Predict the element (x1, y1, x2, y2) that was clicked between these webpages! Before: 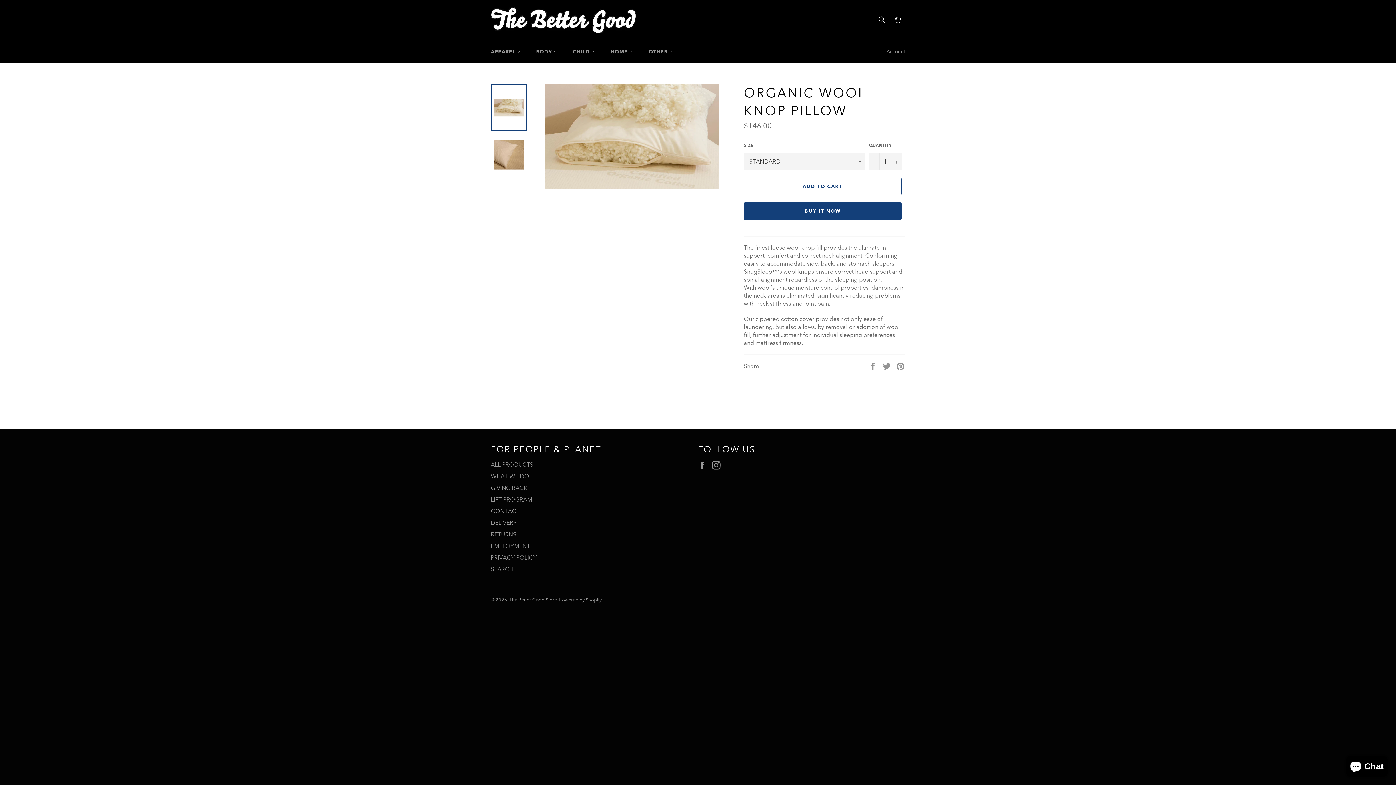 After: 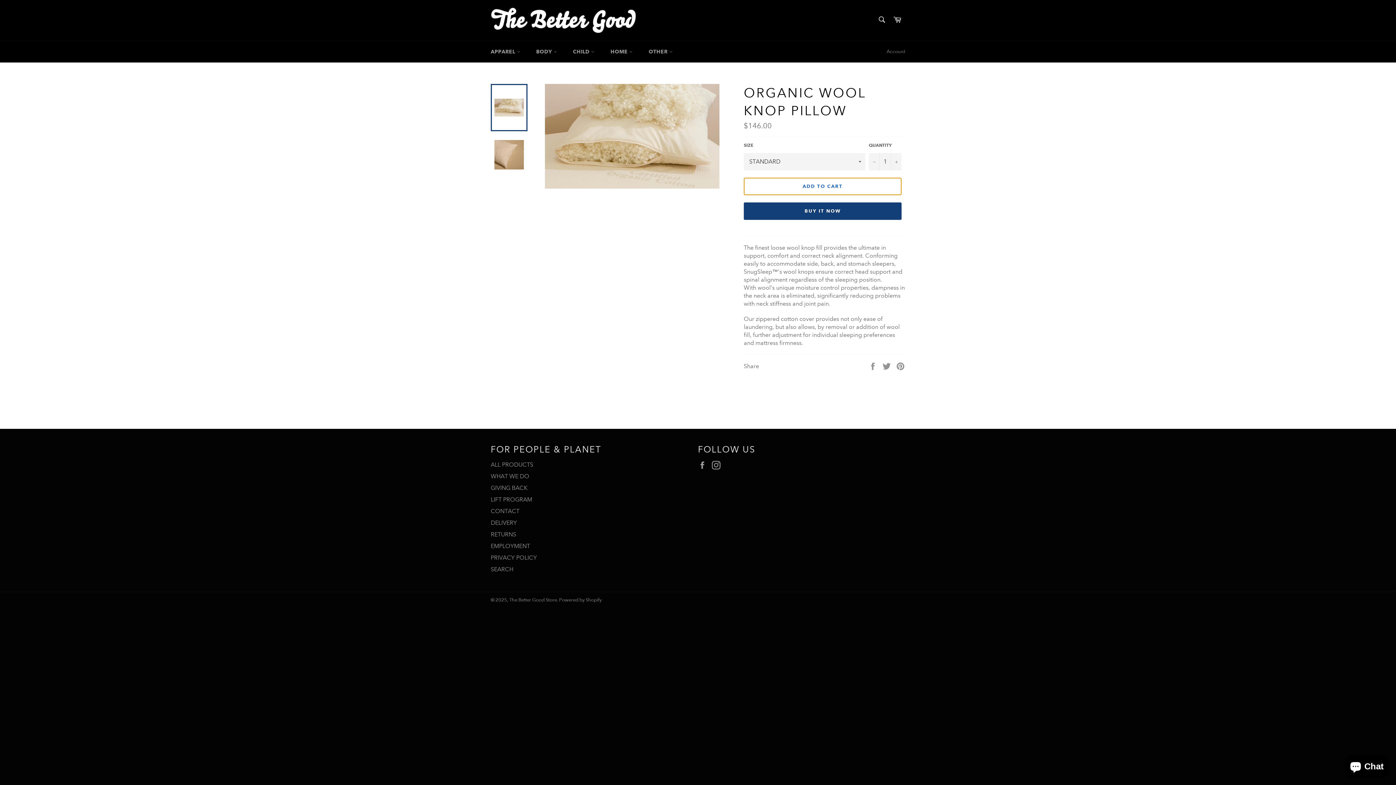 Action: label: ADD TO CART bbox: (744, 177, 901, 195)